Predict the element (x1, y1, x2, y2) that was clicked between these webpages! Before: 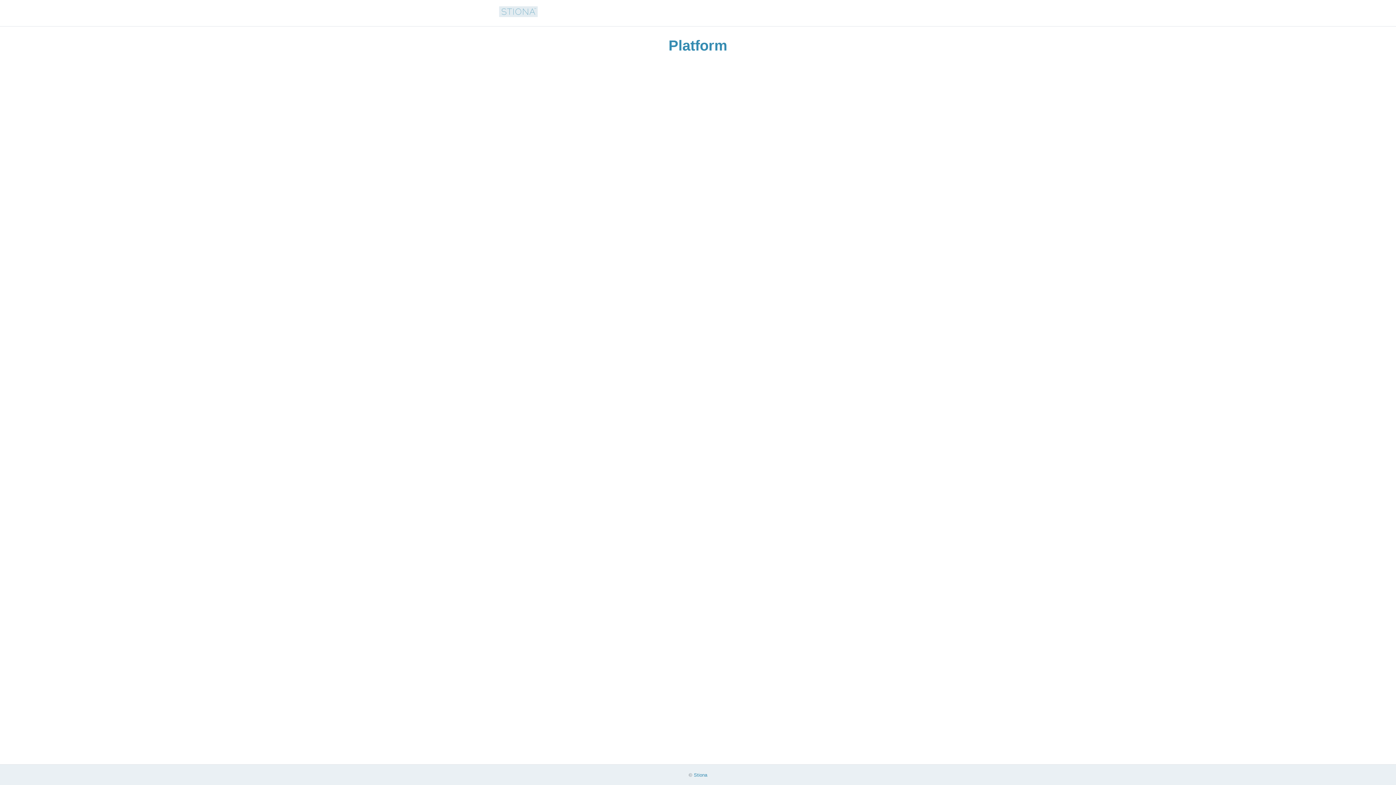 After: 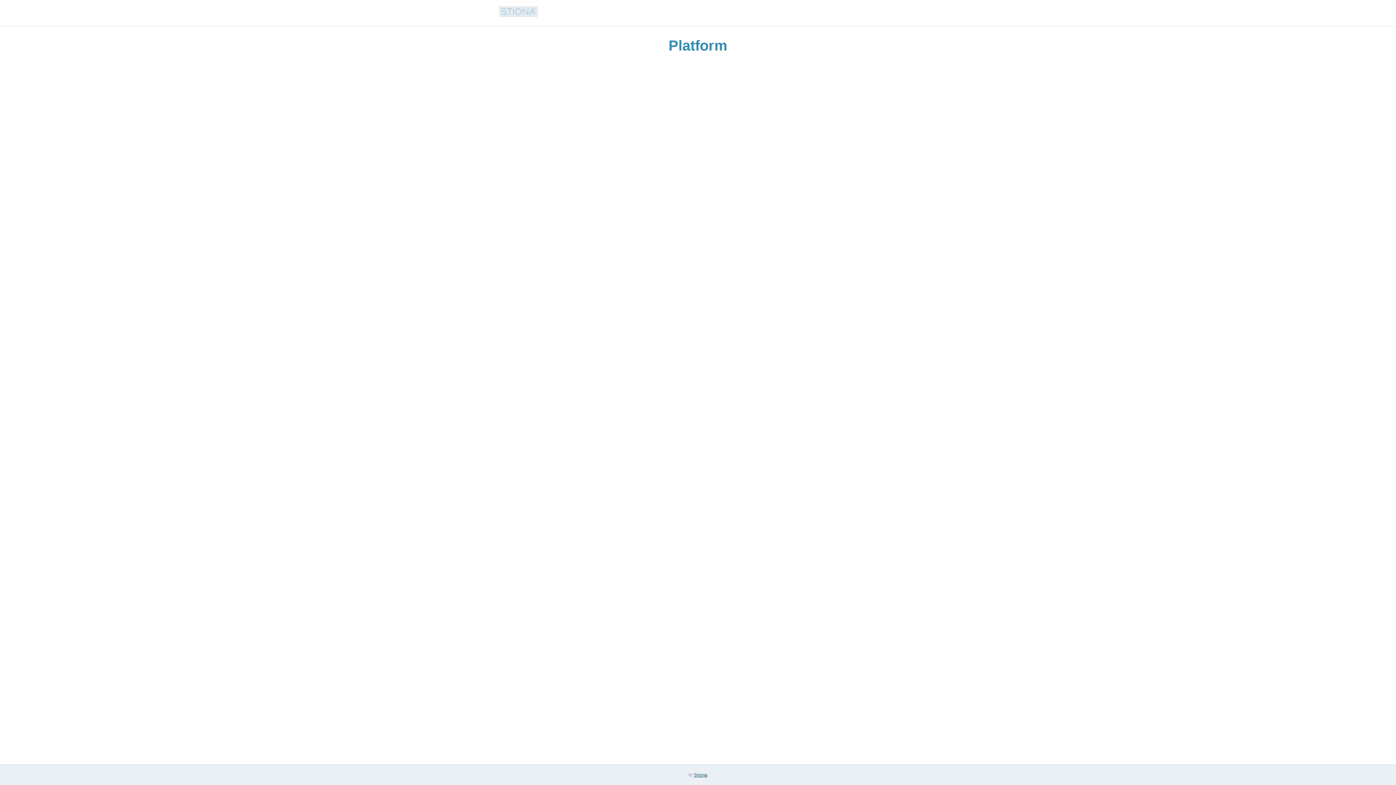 Action: bbox: (694, 772, 707, 778) label: Stiona